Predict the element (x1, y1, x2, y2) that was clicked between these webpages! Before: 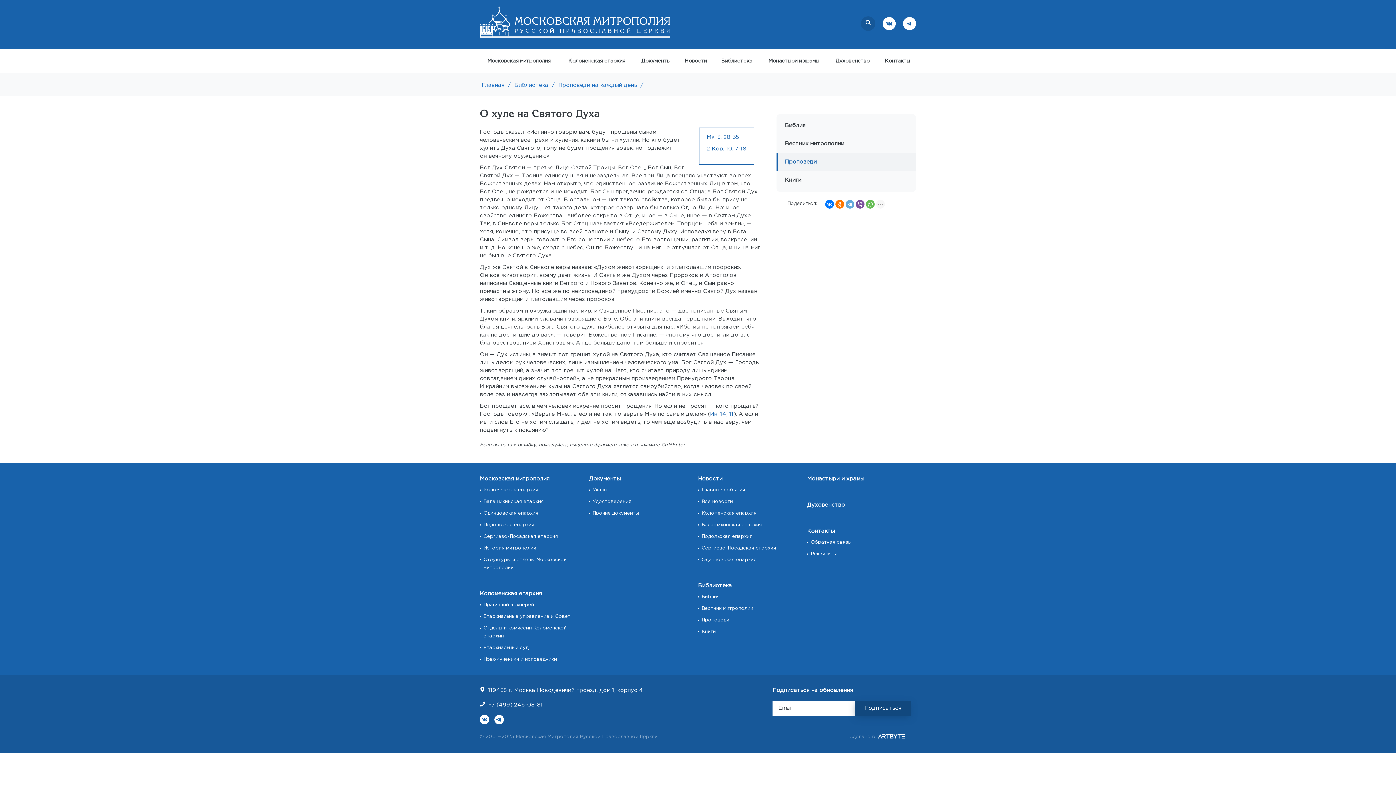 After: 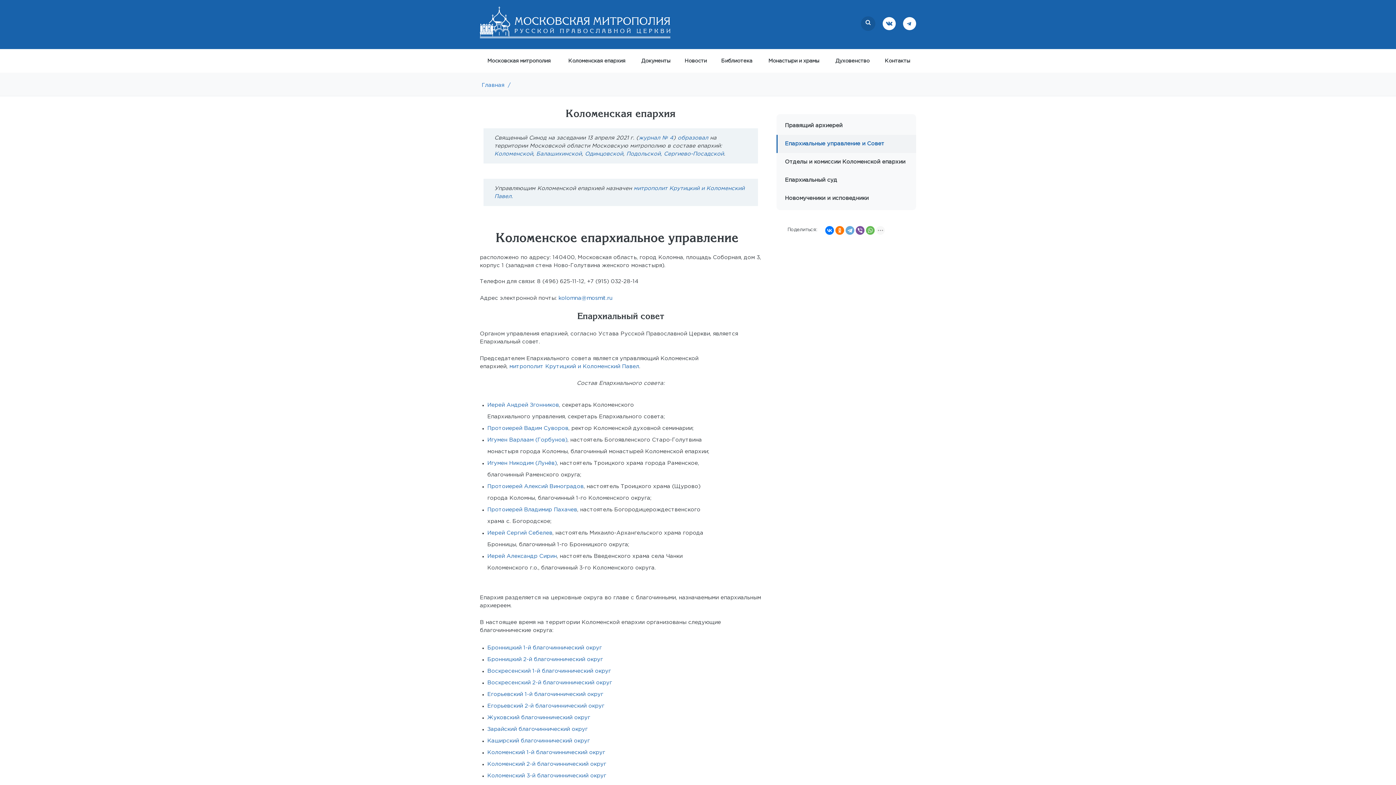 Action: bbox: (559, 49, 634, 73) label: Коломенская епархия